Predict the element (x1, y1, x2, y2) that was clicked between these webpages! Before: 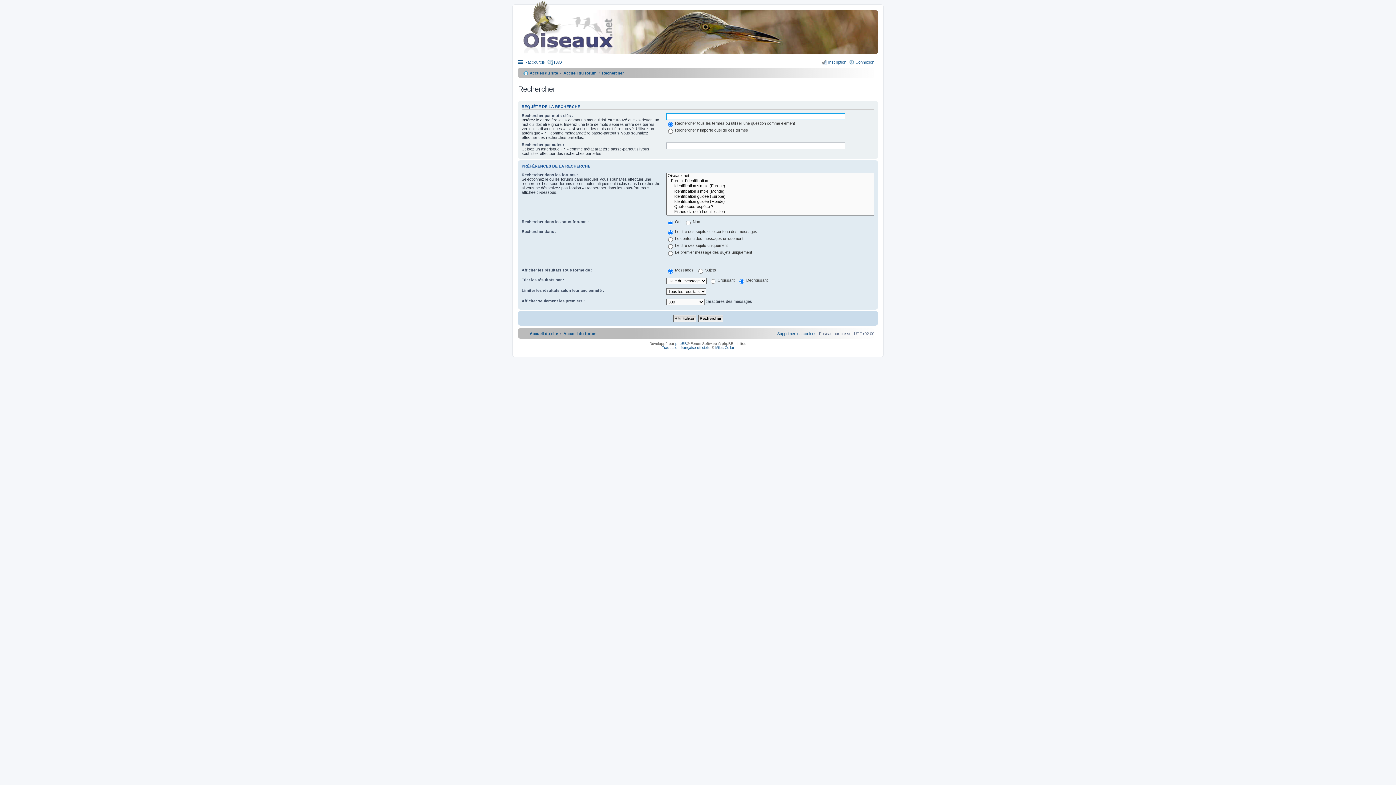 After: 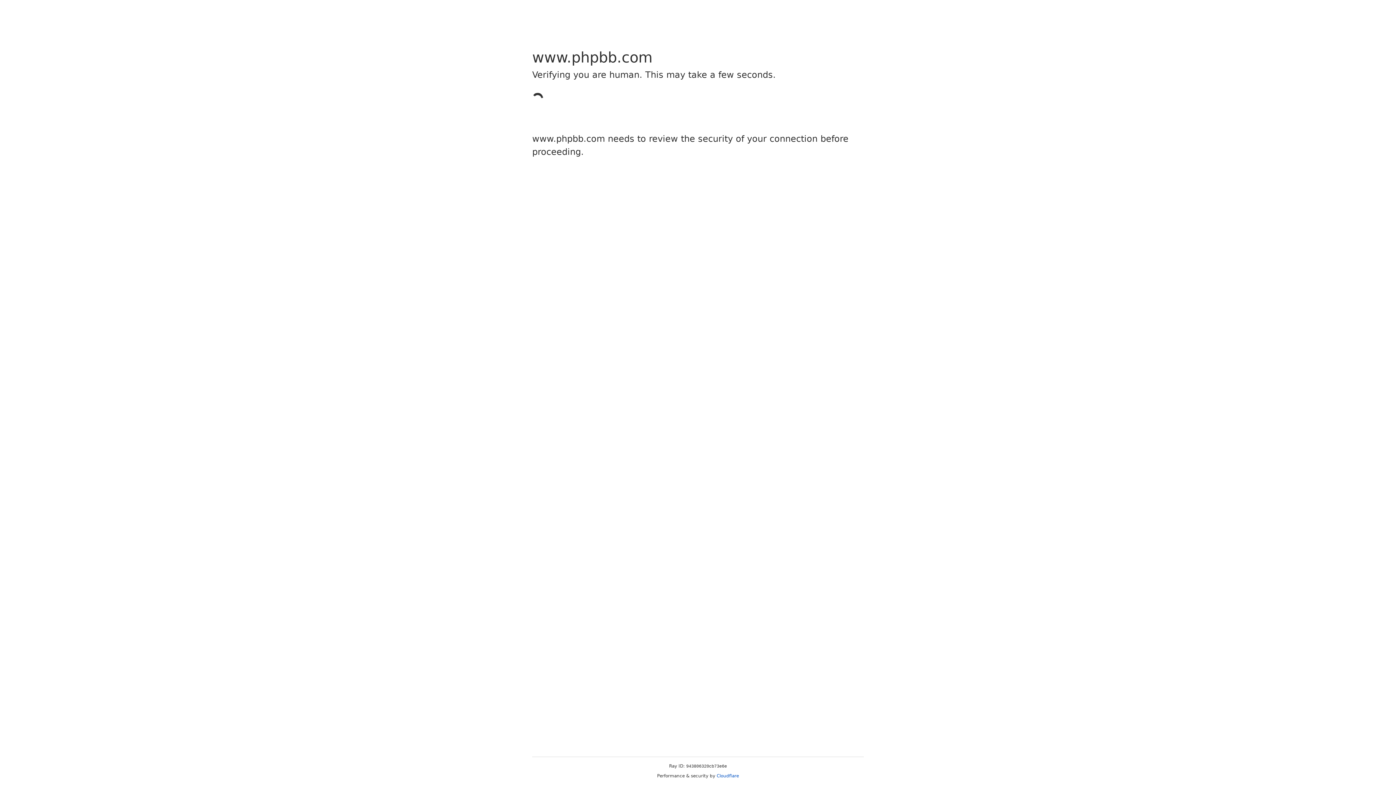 Action: label: Traduction française officielle bbox: (662, 345, 710, 349)